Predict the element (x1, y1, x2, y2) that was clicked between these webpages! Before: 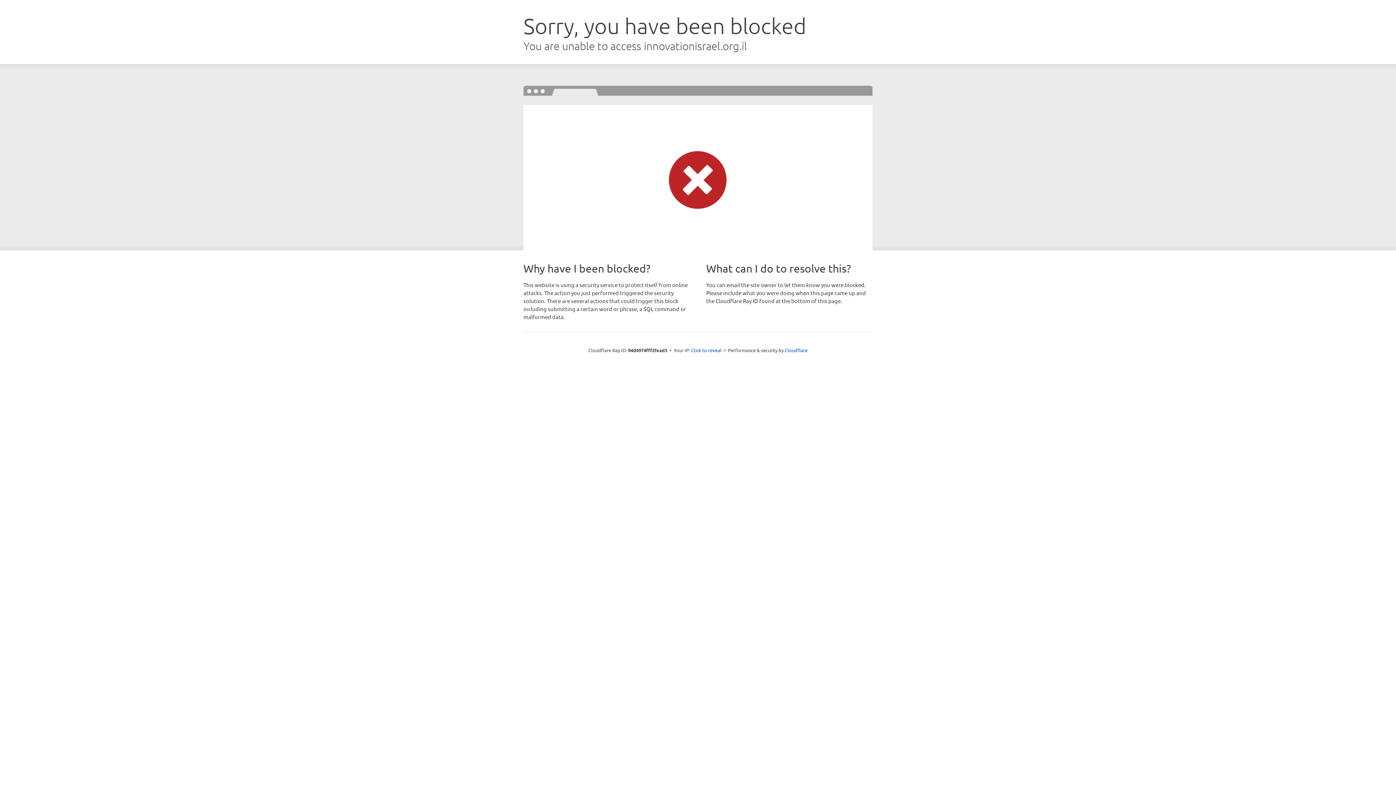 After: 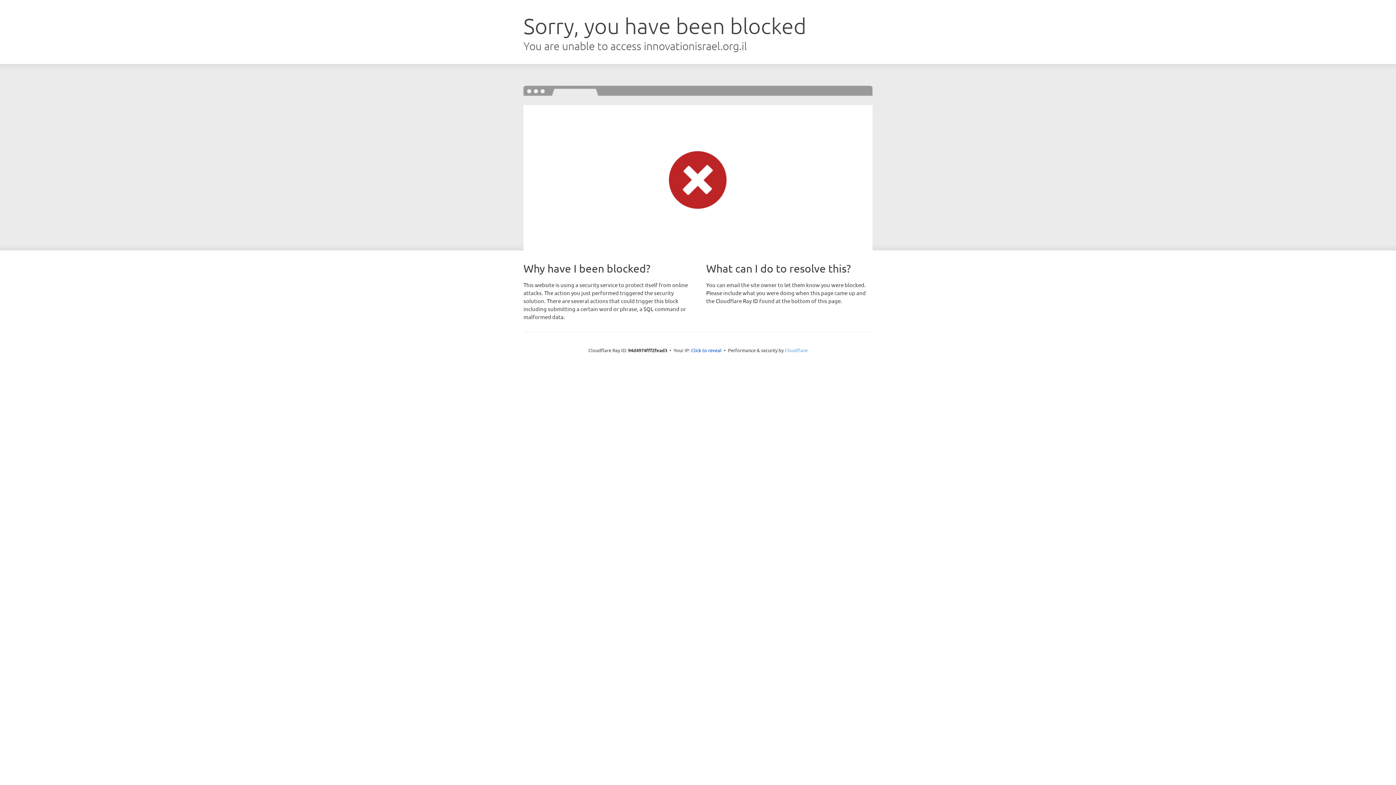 Action: label: Cloudflare bbox: (784, 347, 807, 353)